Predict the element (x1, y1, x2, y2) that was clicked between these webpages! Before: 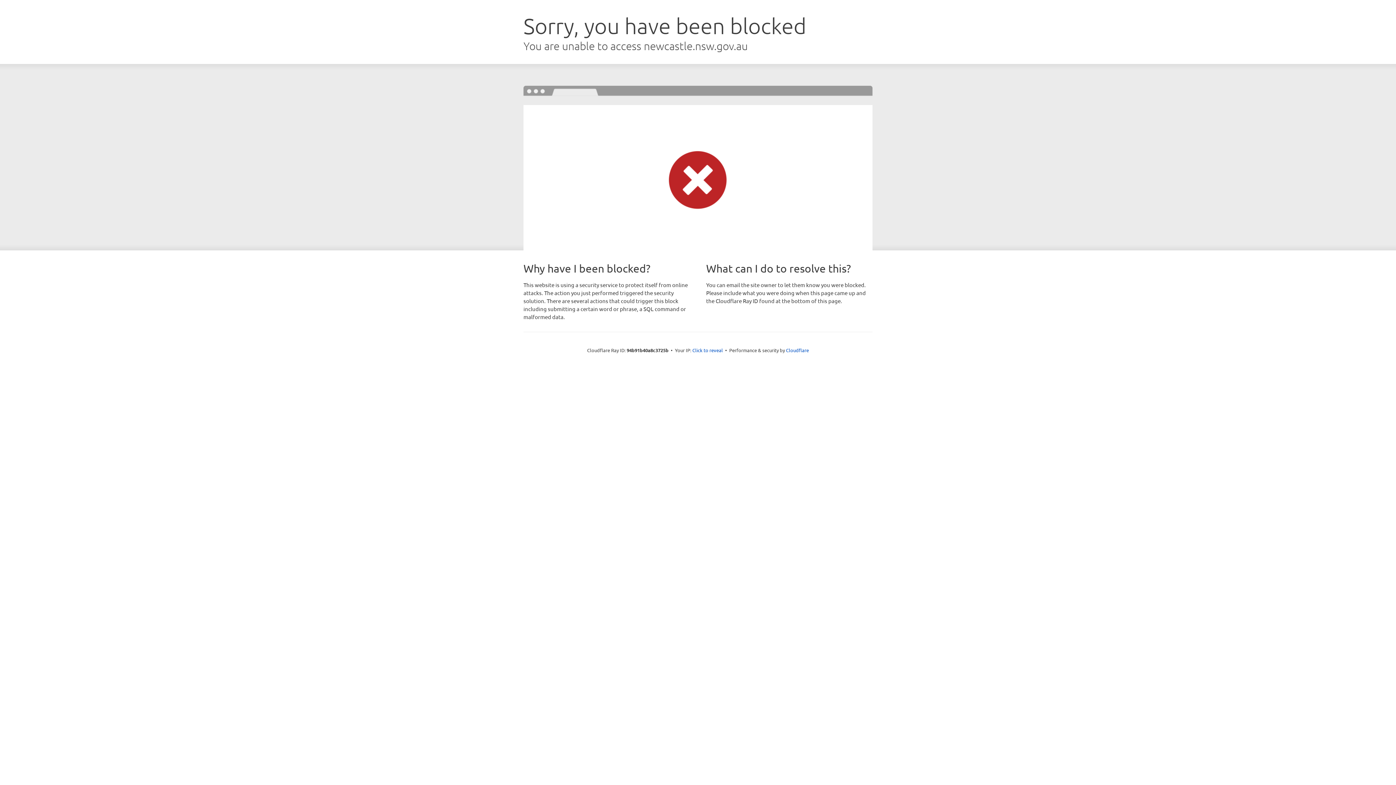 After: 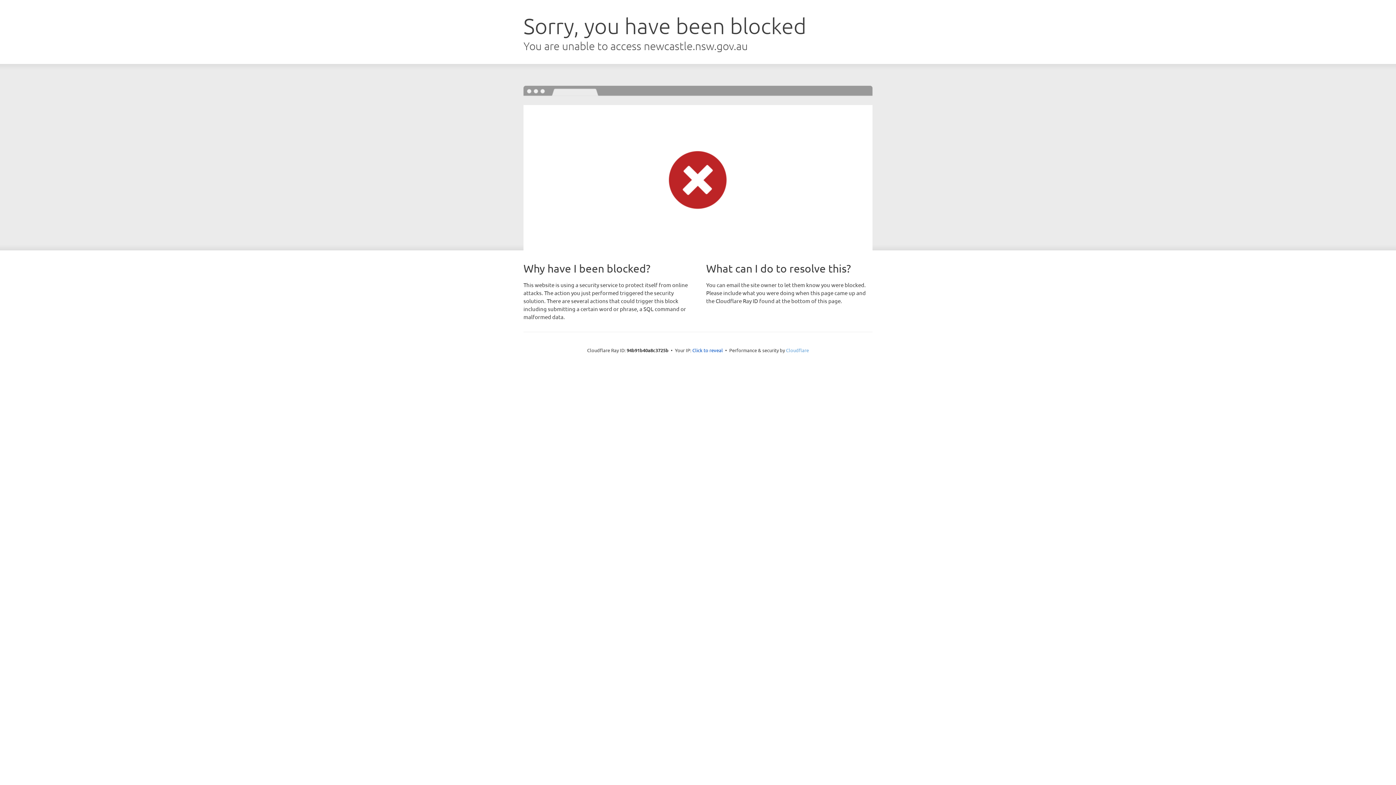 Action: label: Cloudflare bbox: (786, 347, 809, 353)